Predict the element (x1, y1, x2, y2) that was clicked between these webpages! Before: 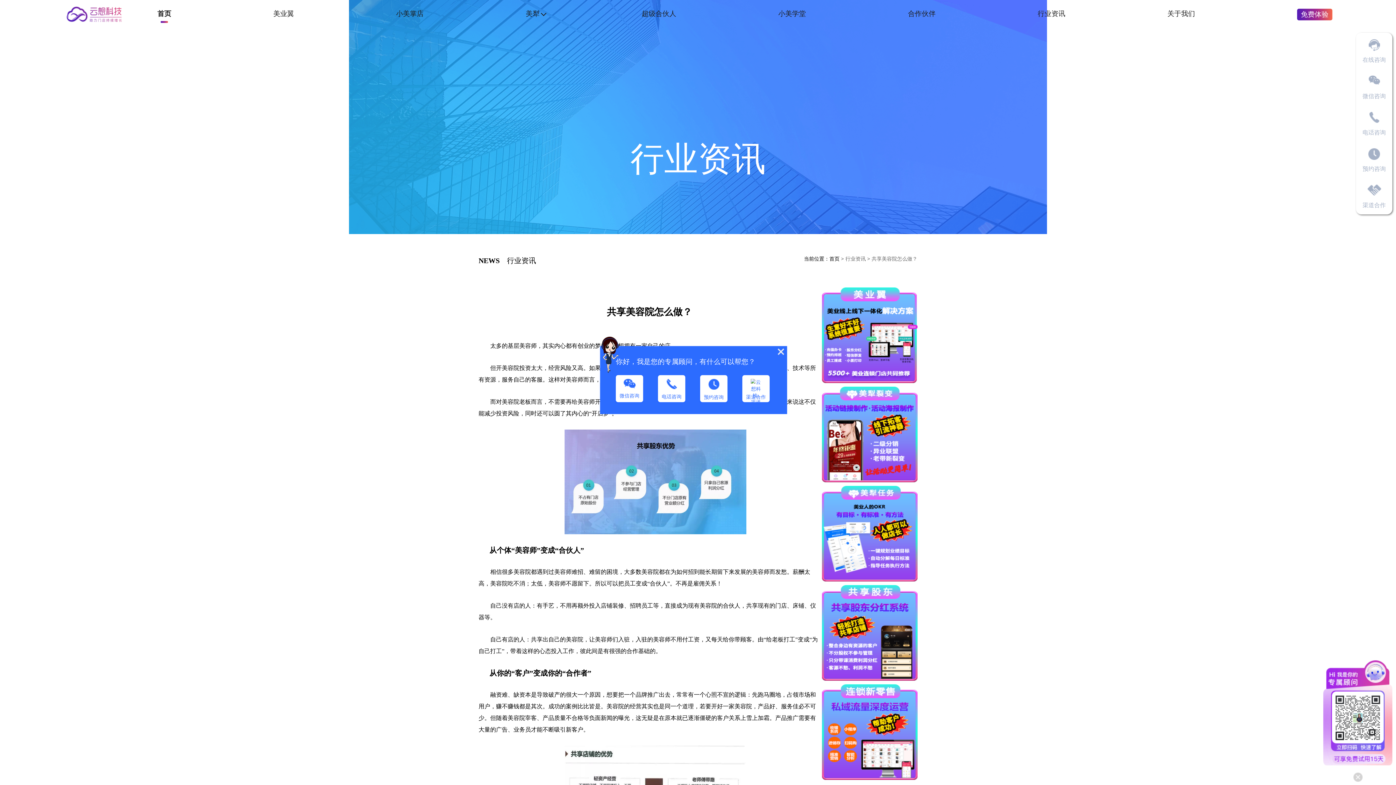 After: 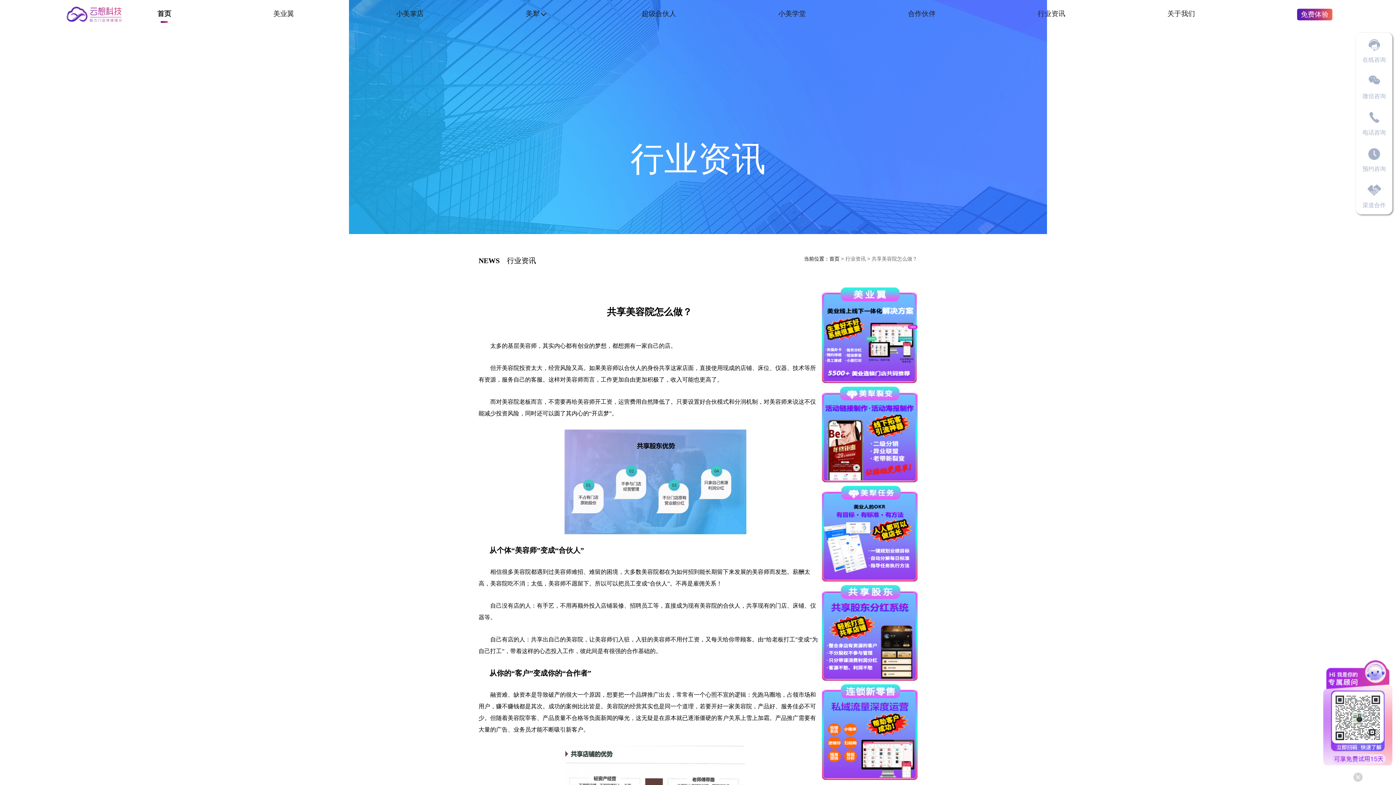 Action: label: 共享美容院怎么做？ bbox: (871, 256, 917, 261)